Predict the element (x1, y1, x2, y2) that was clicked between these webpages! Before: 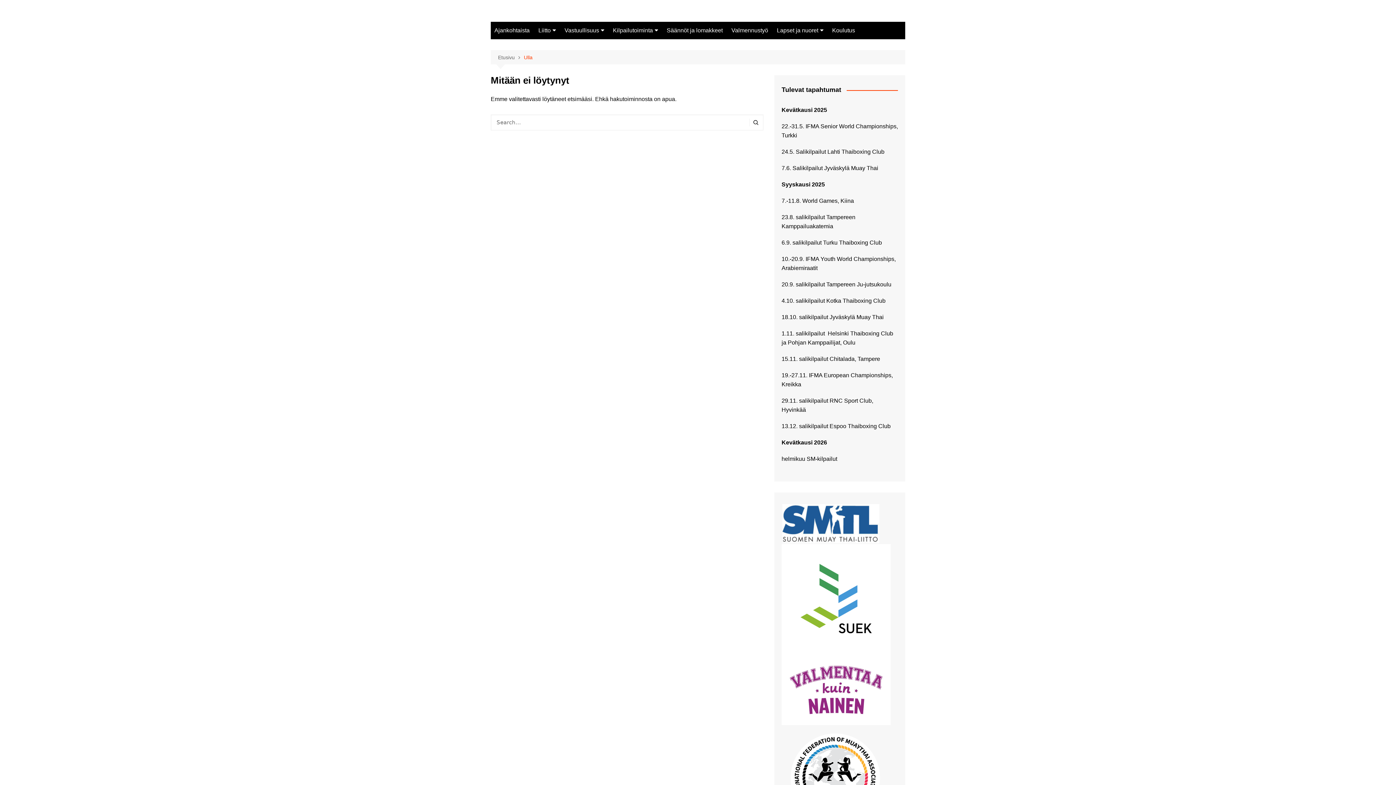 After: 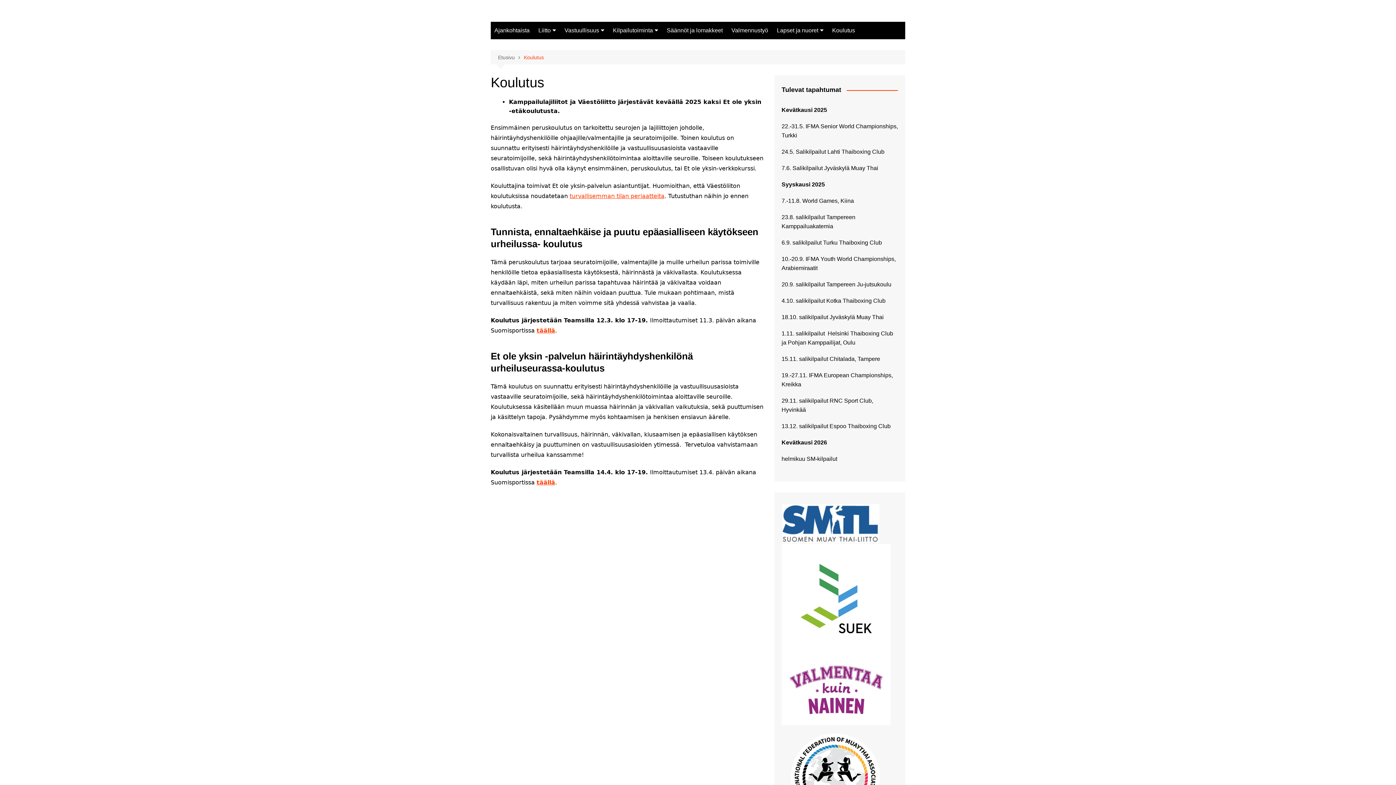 Action: label: Koulutus bbox: (828, 21, 858, 39)